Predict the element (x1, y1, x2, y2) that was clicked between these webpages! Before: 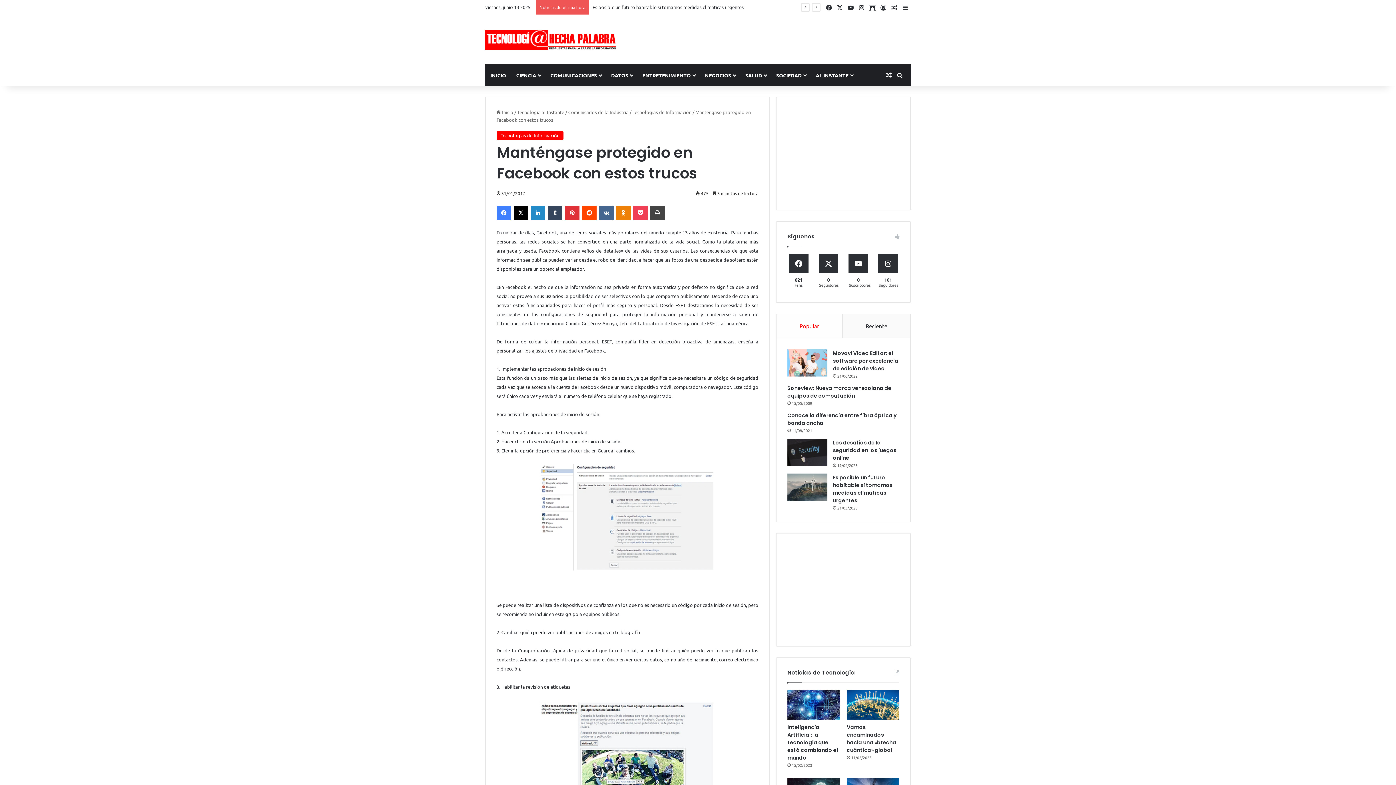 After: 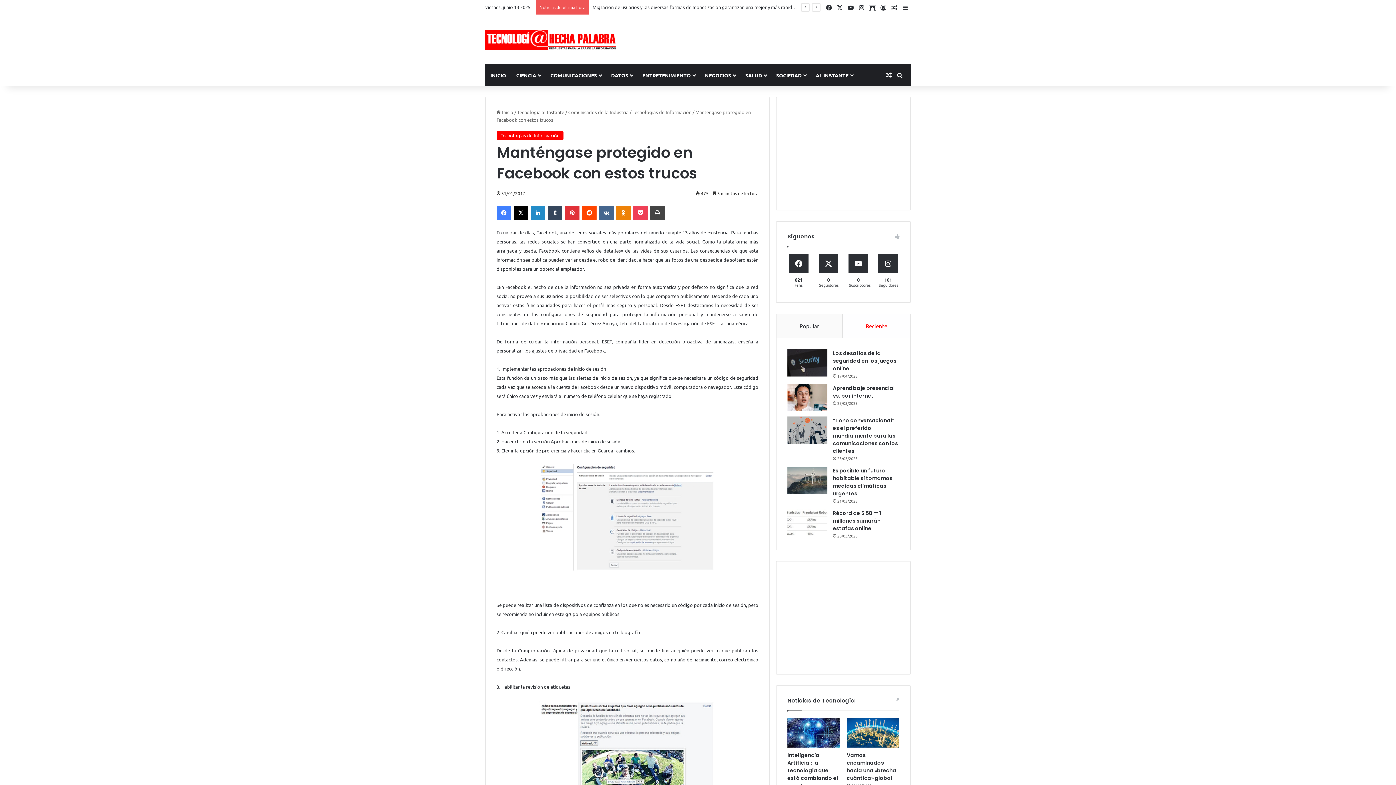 Action: label: Reciente bbox: (842, 314, 910, 338)